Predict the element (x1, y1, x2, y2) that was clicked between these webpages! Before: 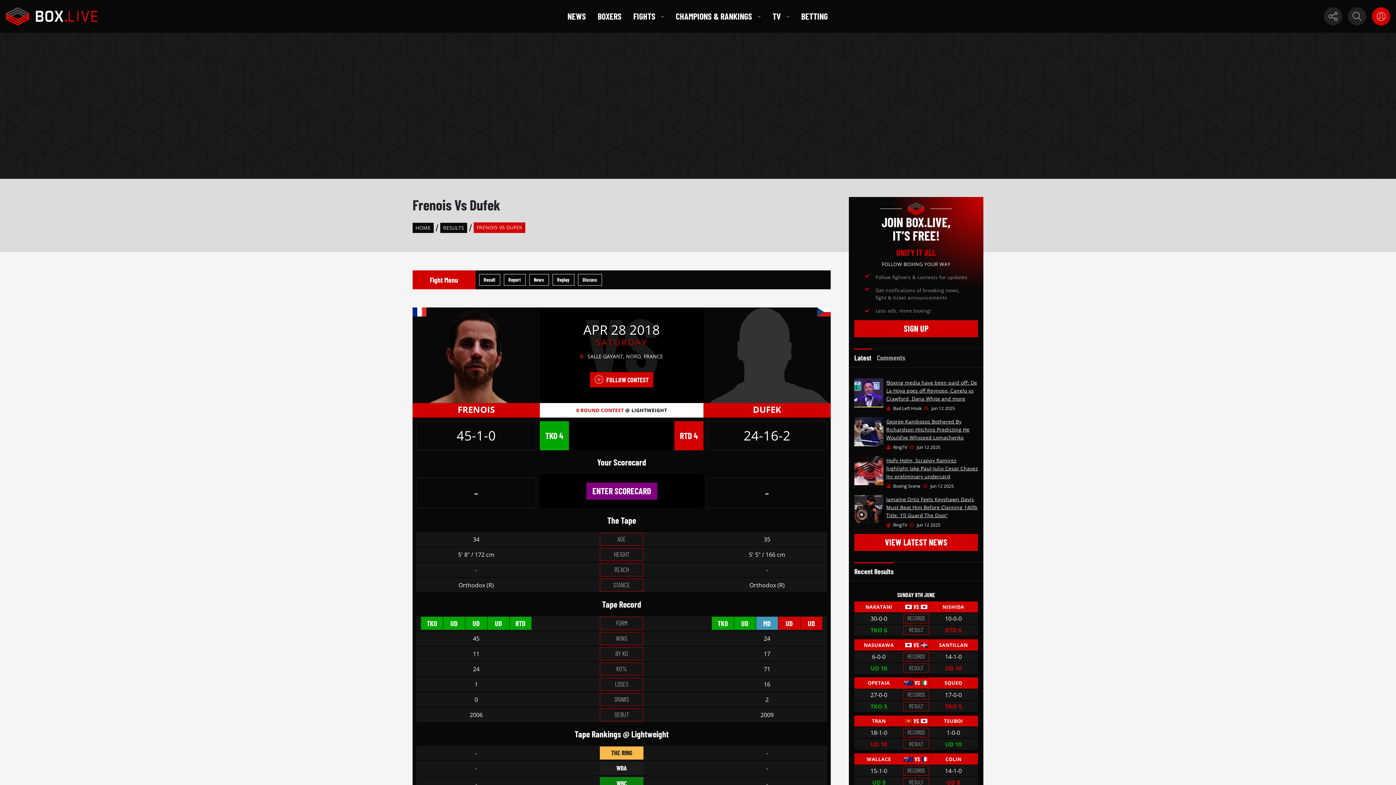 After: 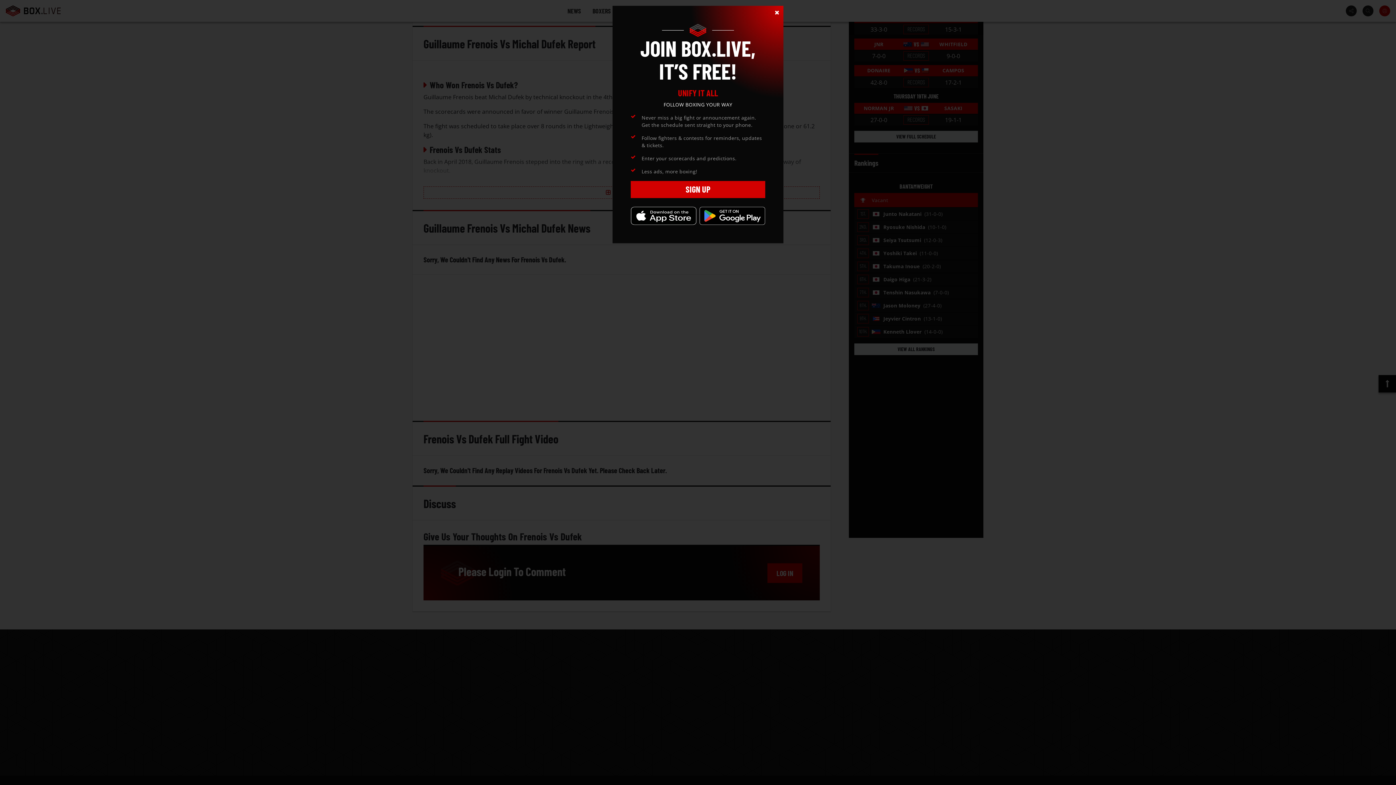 Action: label: Report bbox: (503, 274, 525, 285)